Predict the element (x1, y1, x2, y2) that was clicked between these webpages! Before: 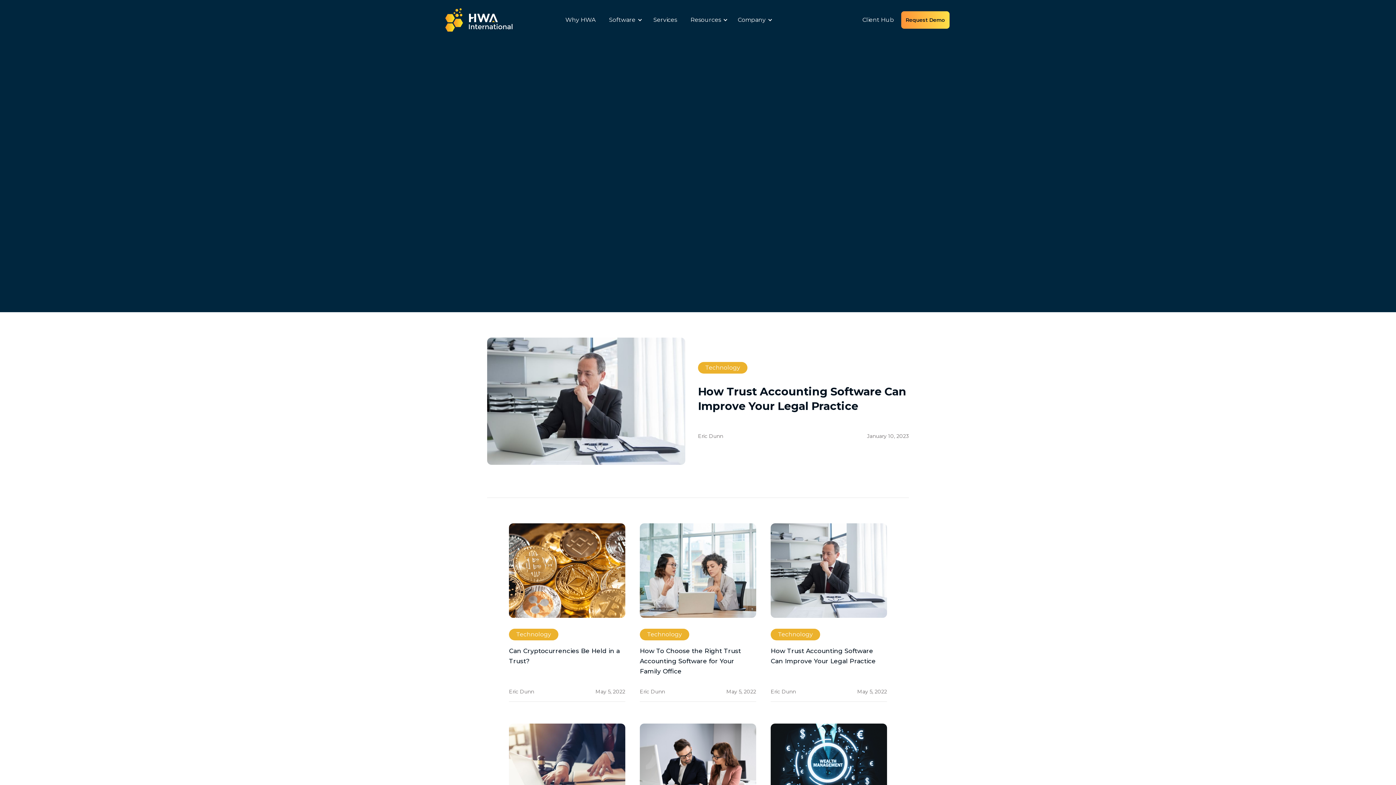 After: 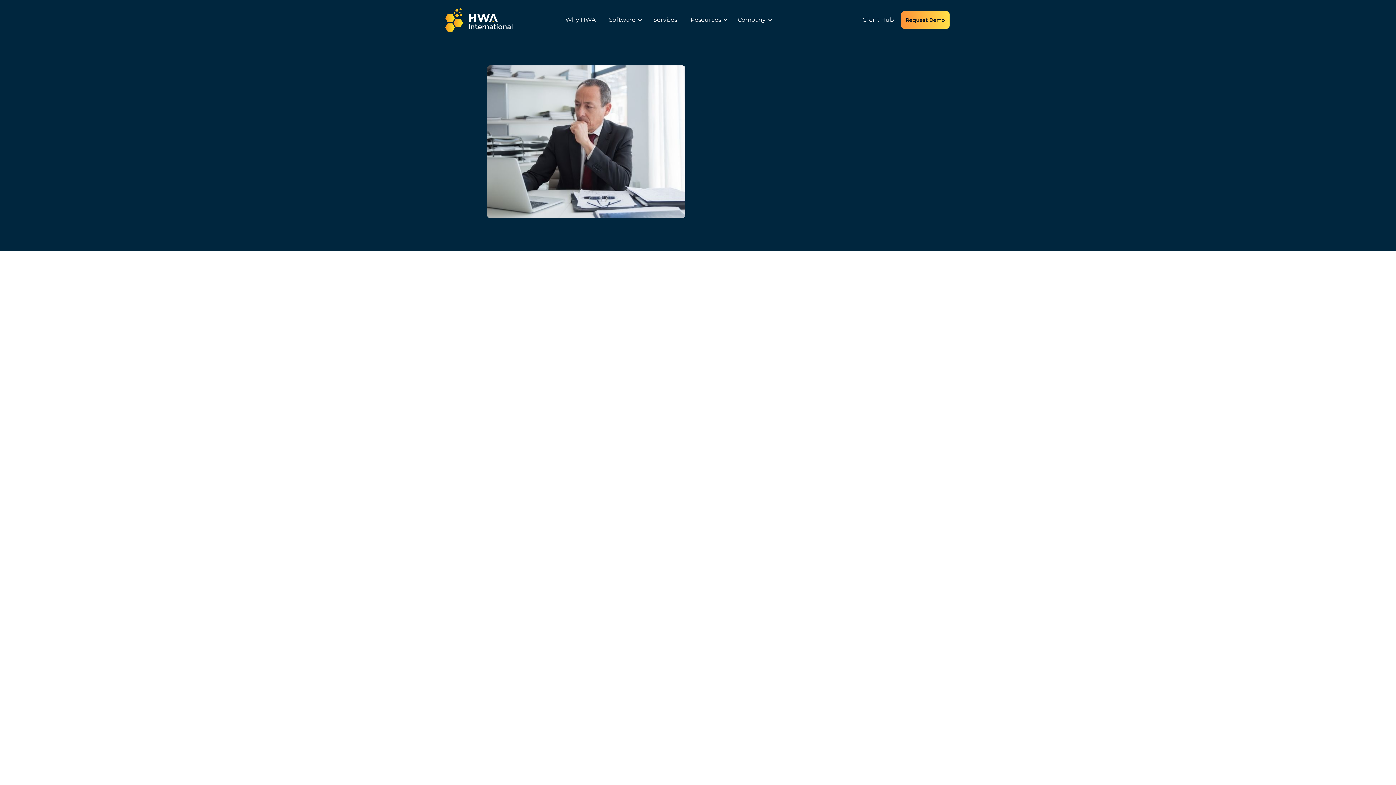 Action: bbox: (770, 523, 887, 702) label: Technology
How Trust Accounting Software Can Improve Your Legal Practice
Eric Dunn
May 5, 2022